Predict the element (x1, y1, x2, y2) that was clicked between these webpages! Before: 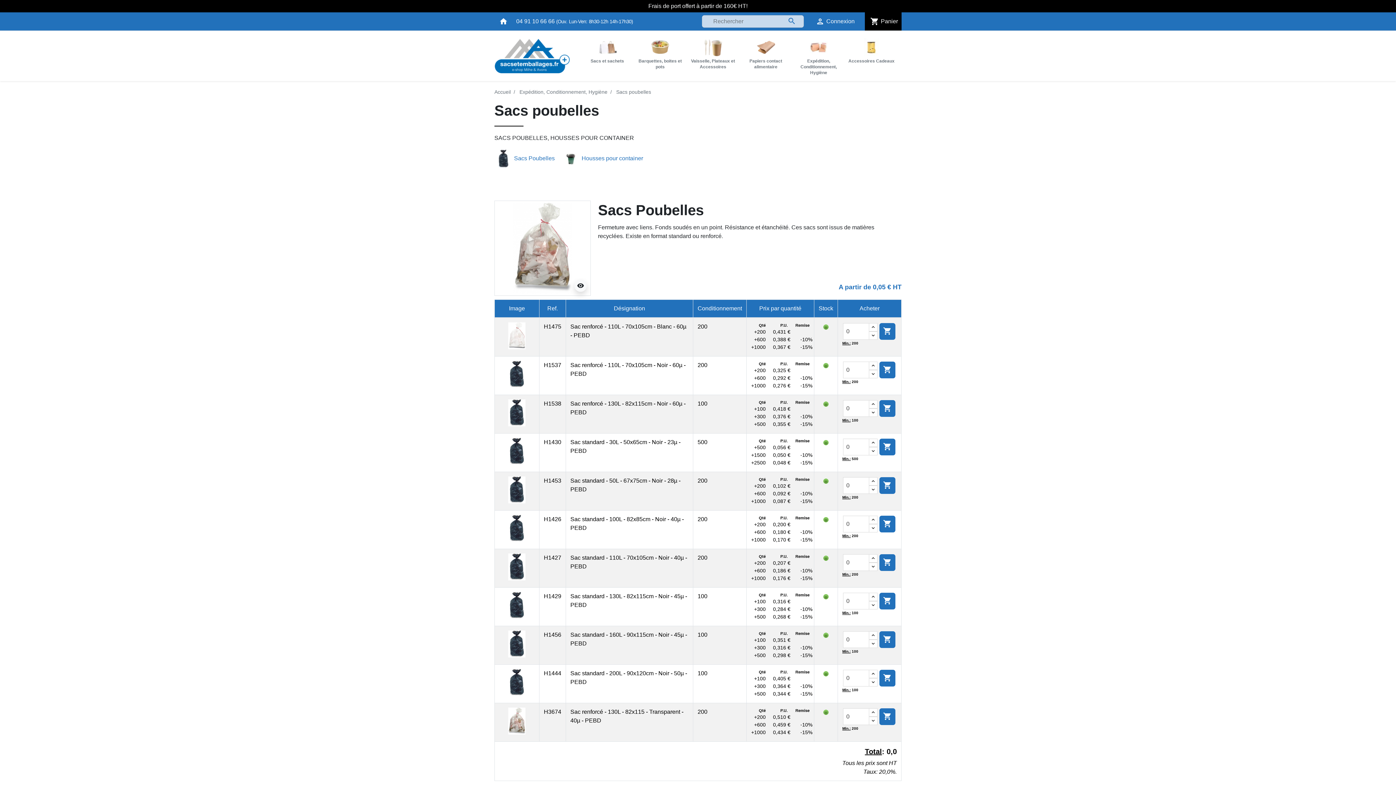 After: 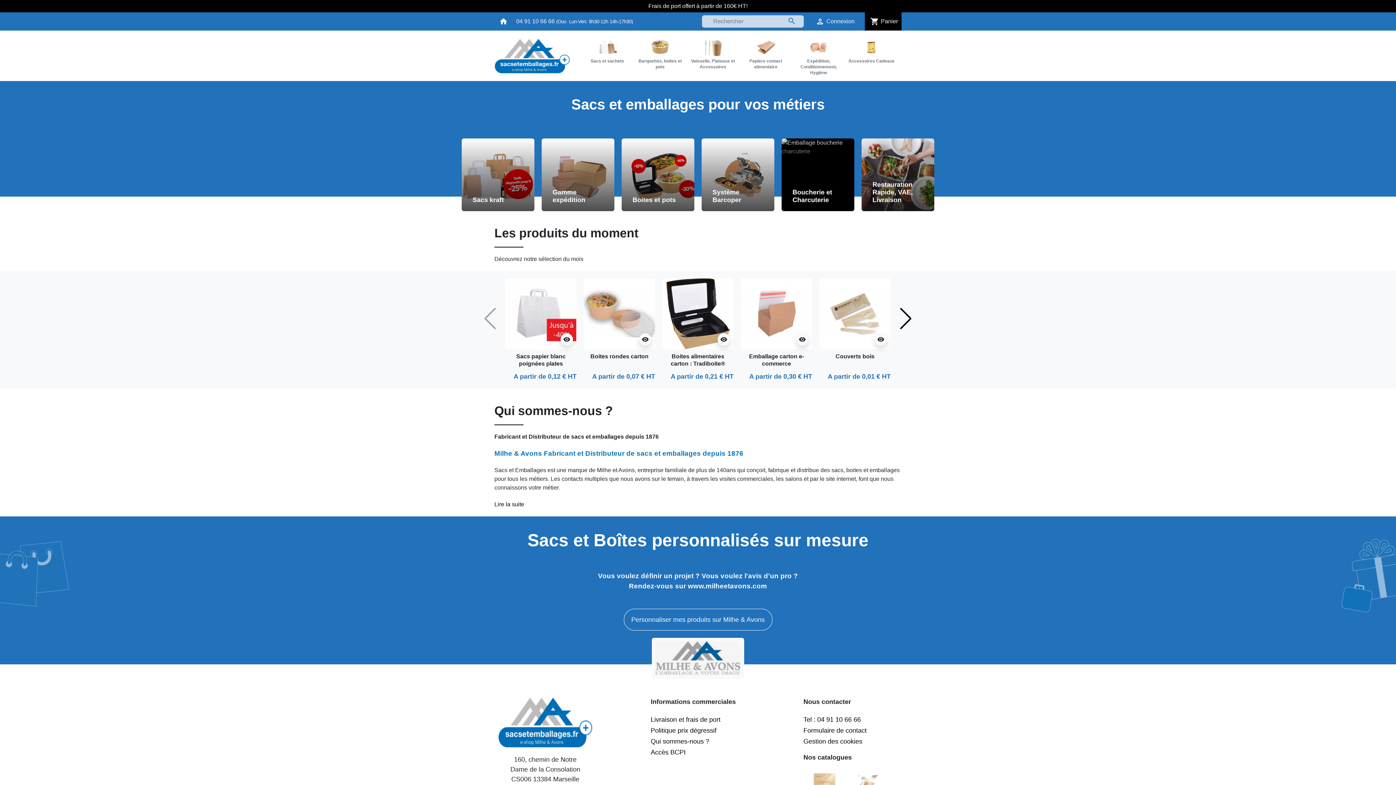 Action: bbox: (494, 52, 570, 58)